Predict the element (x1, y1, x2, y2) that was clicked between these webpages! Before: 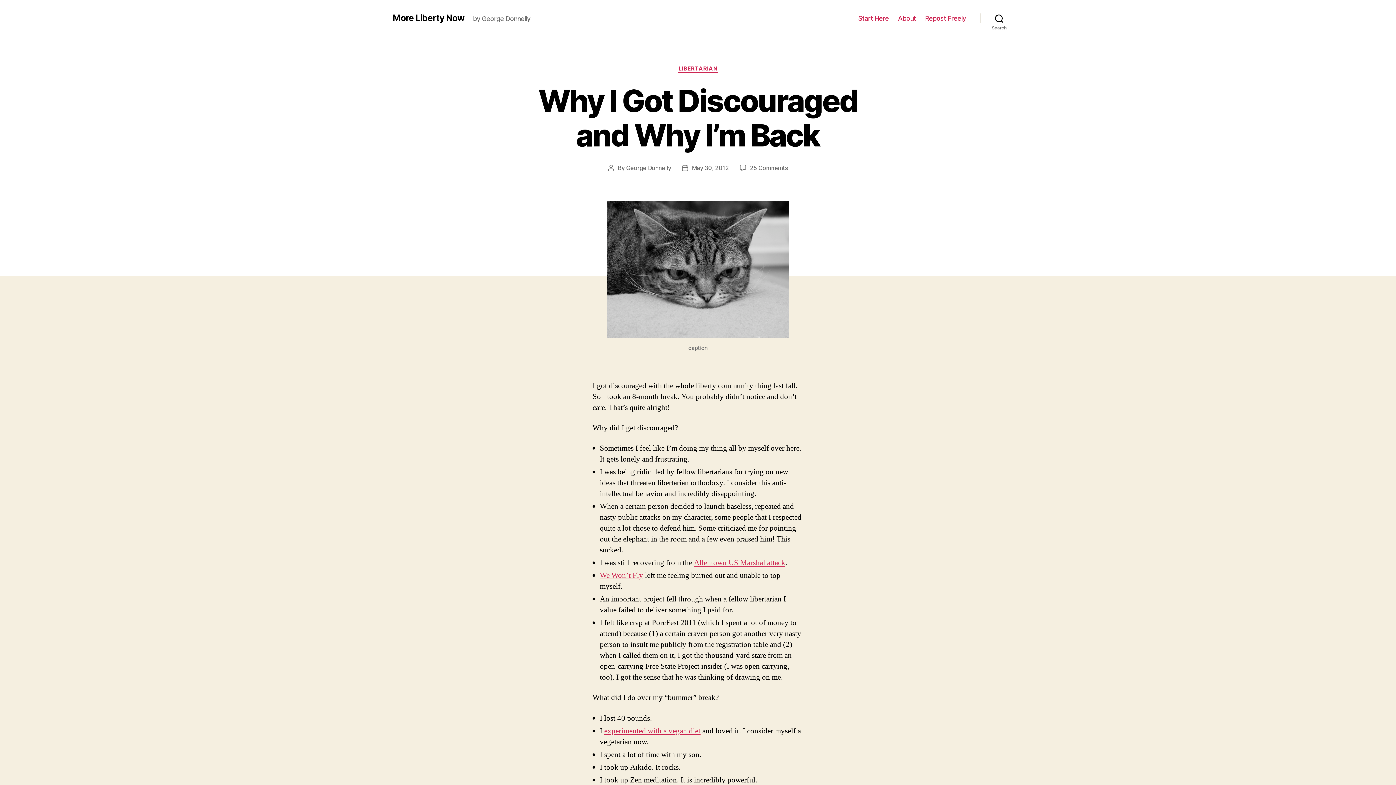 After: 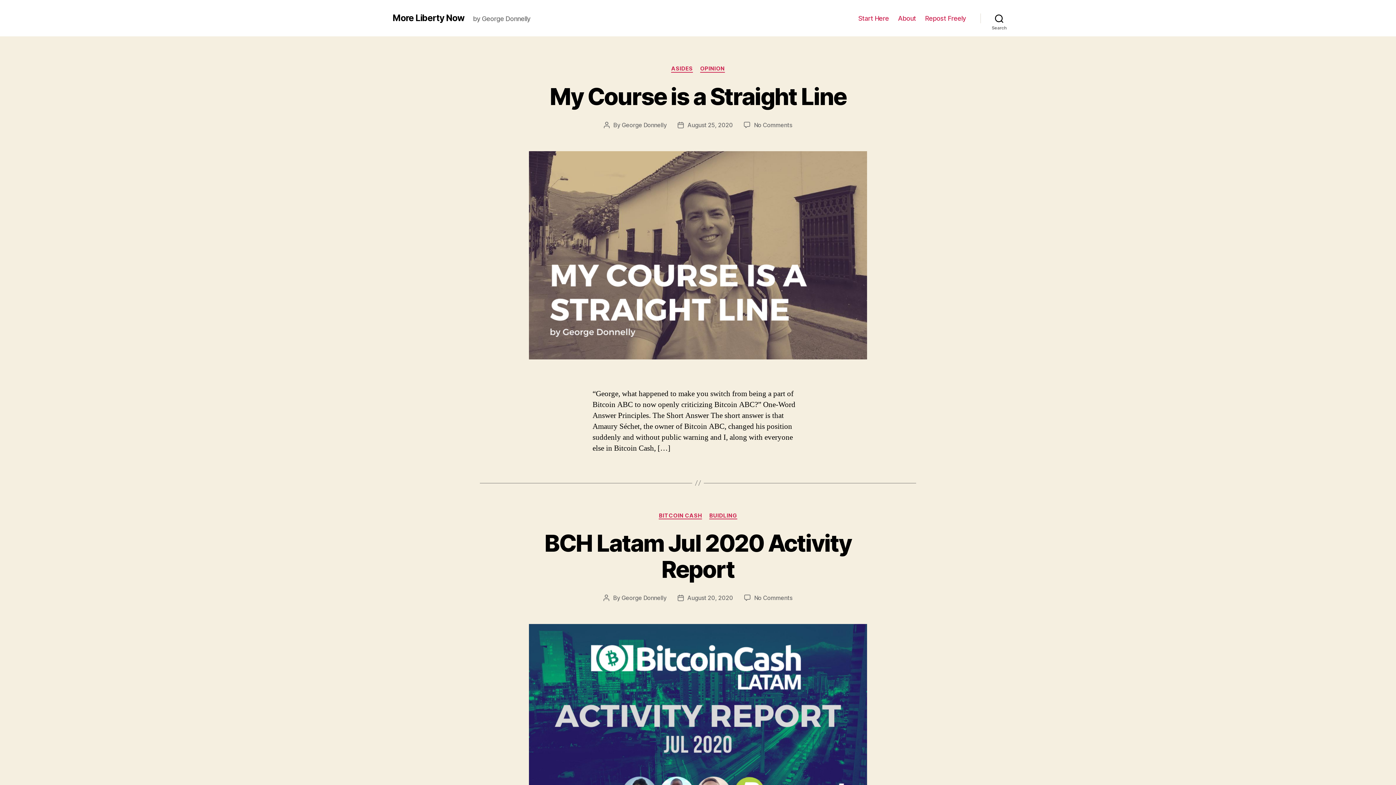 Action: label: More Liberty Now bbox: (392, 13, 464, 22)